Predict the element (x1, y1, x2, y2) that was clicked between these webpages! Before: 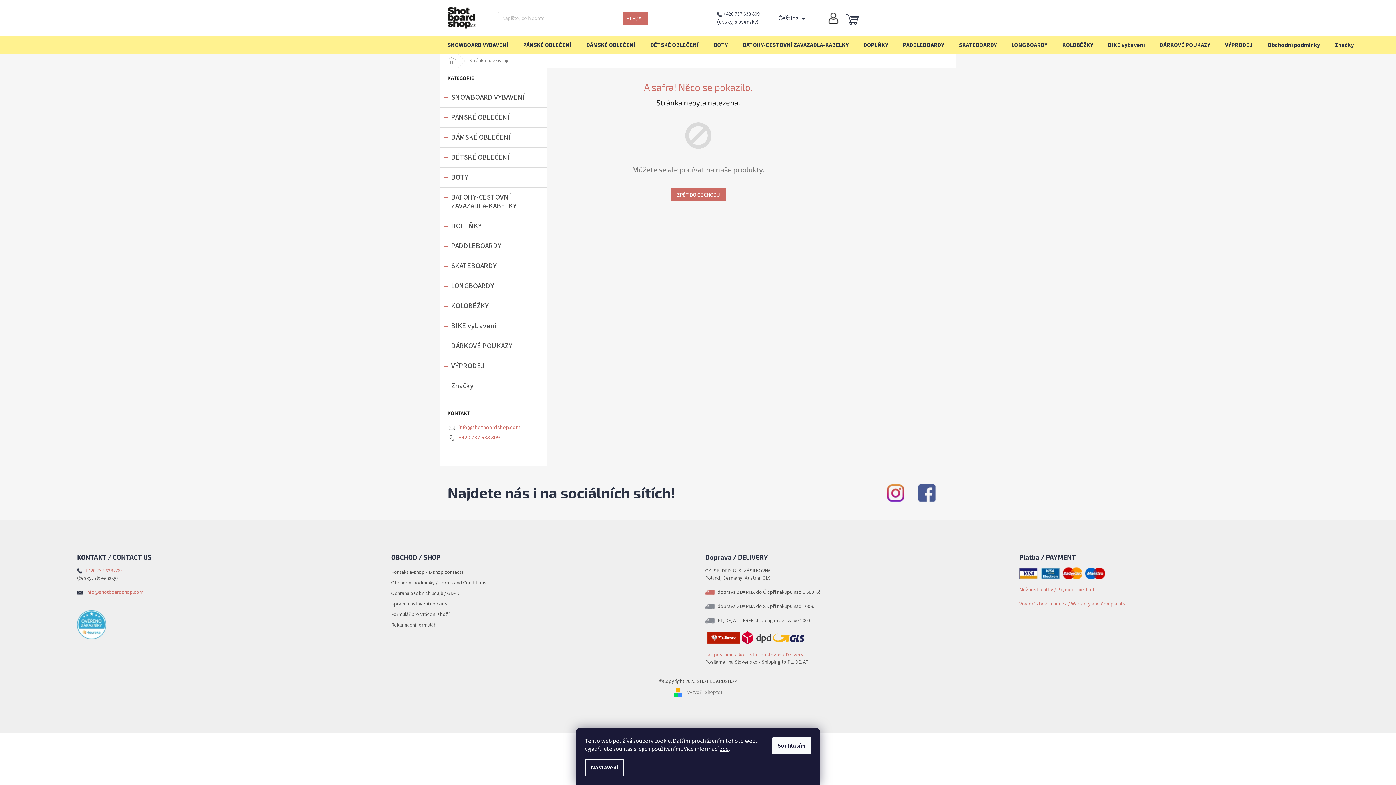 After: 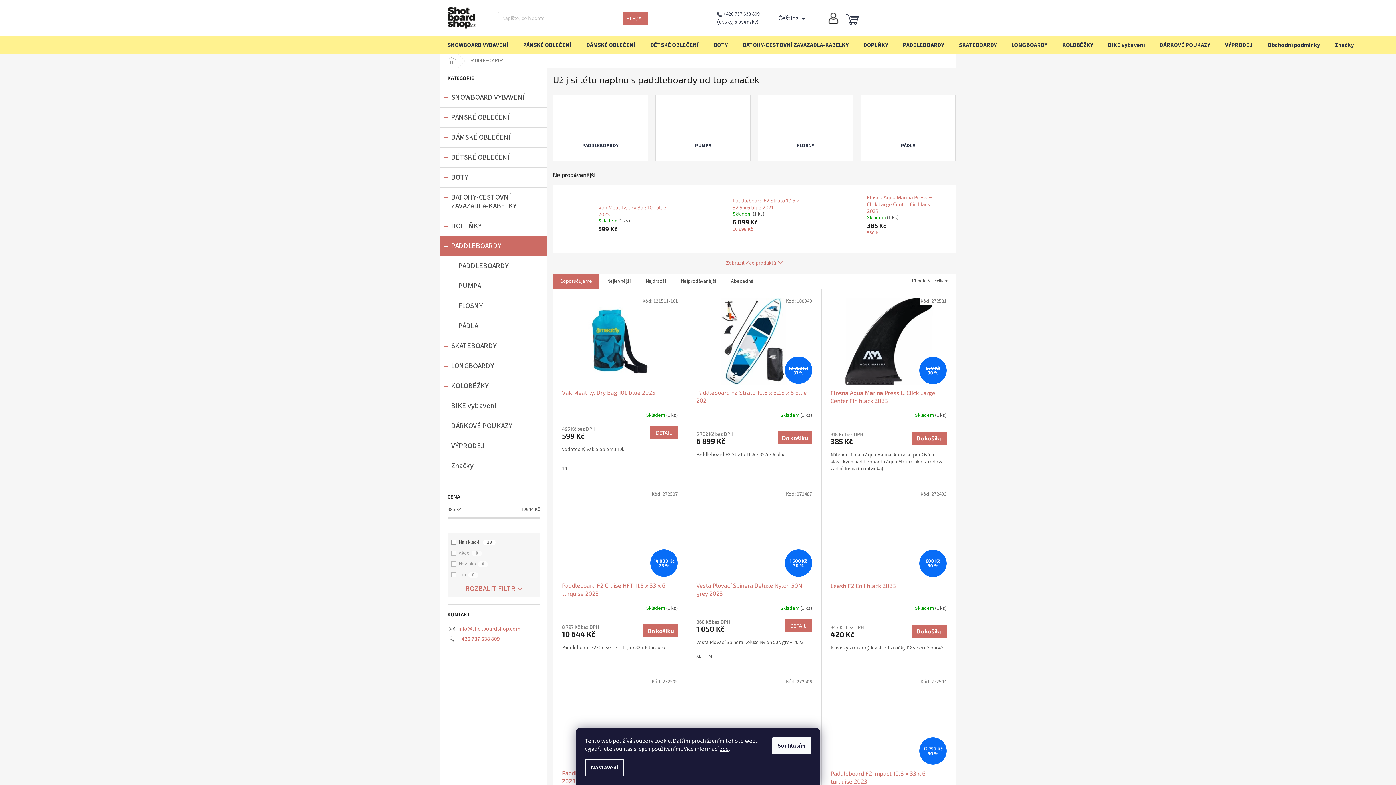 Action: label: PADDLEBOARDY
  bbox: (440, 236, 547, 256)